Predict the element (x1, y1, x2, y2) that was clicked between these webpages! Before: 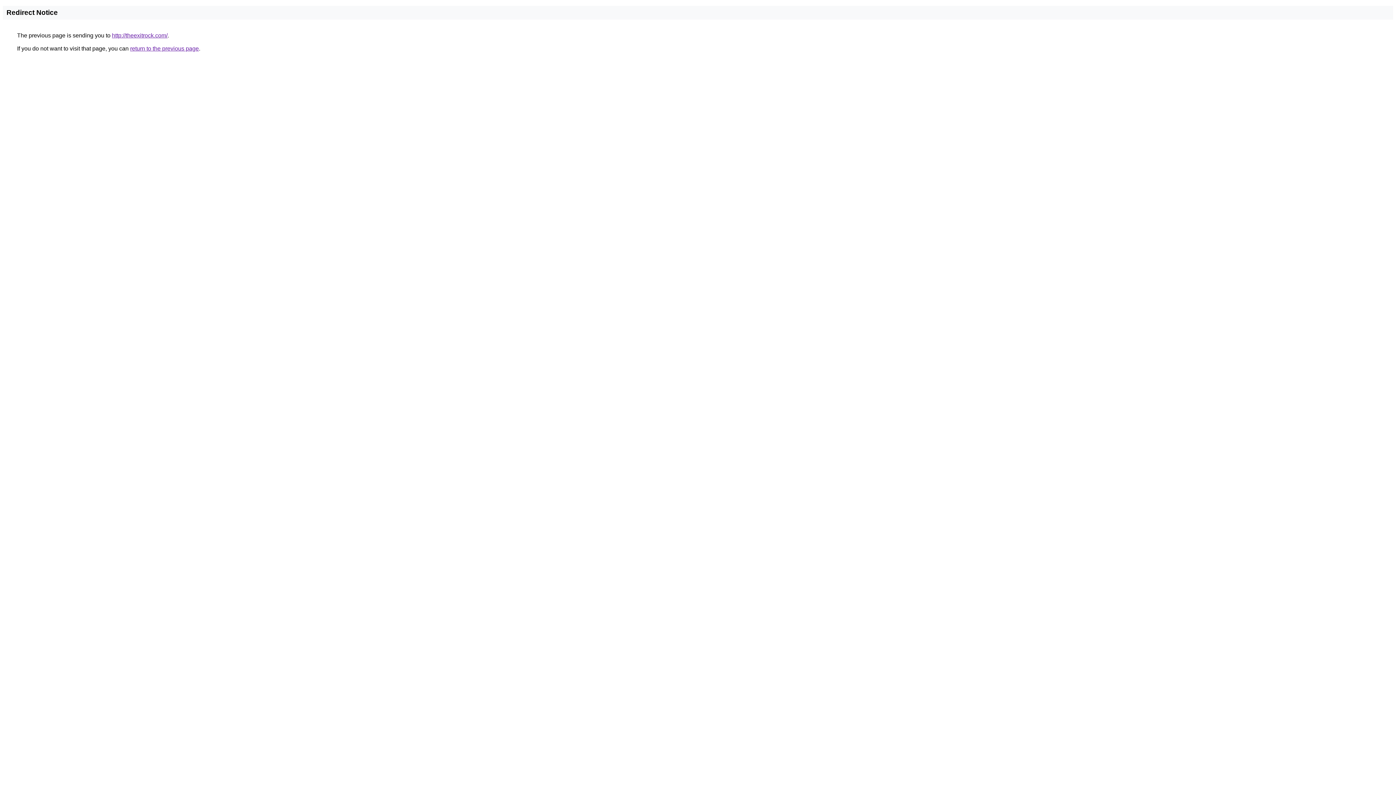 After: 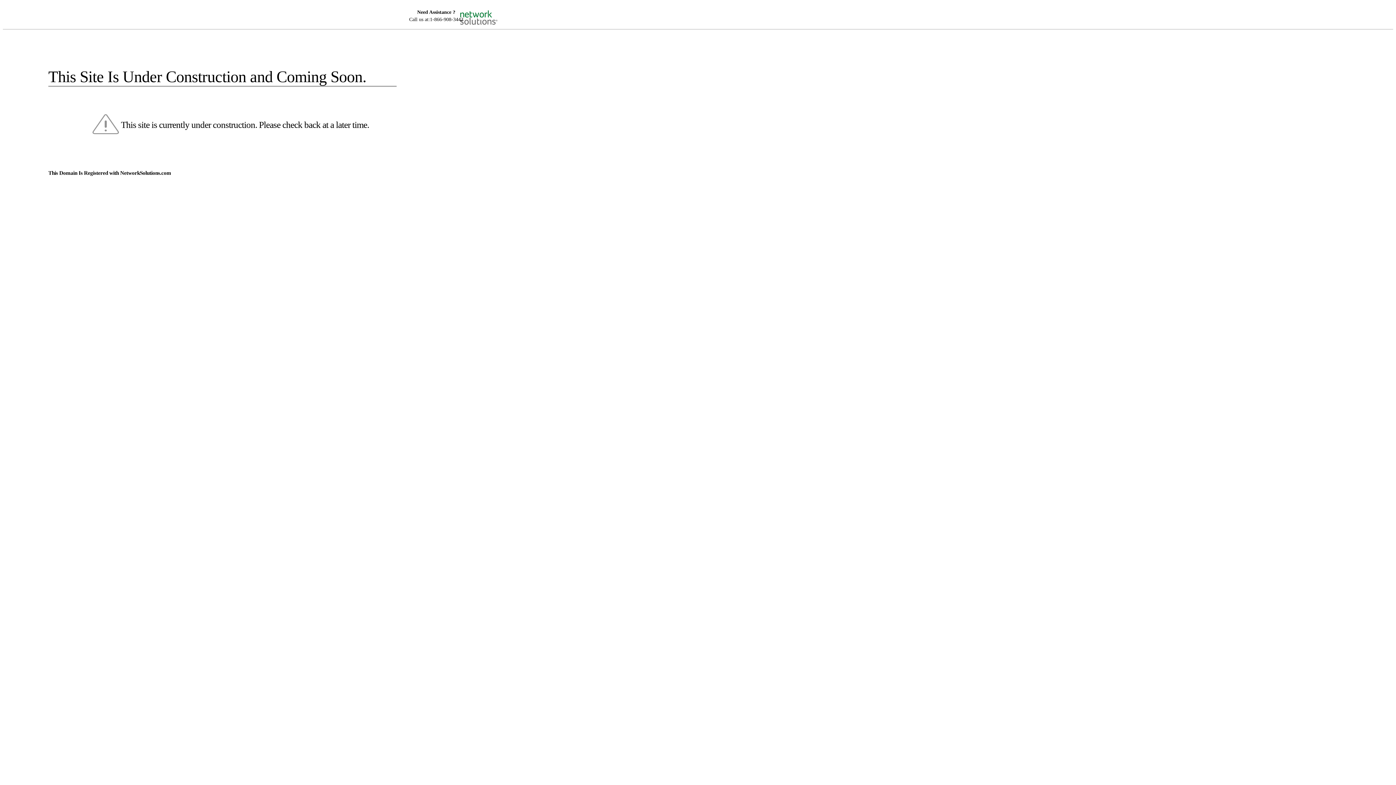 Action: bbox: (112, 32, 167, 38) label: http://theexitrock.com/